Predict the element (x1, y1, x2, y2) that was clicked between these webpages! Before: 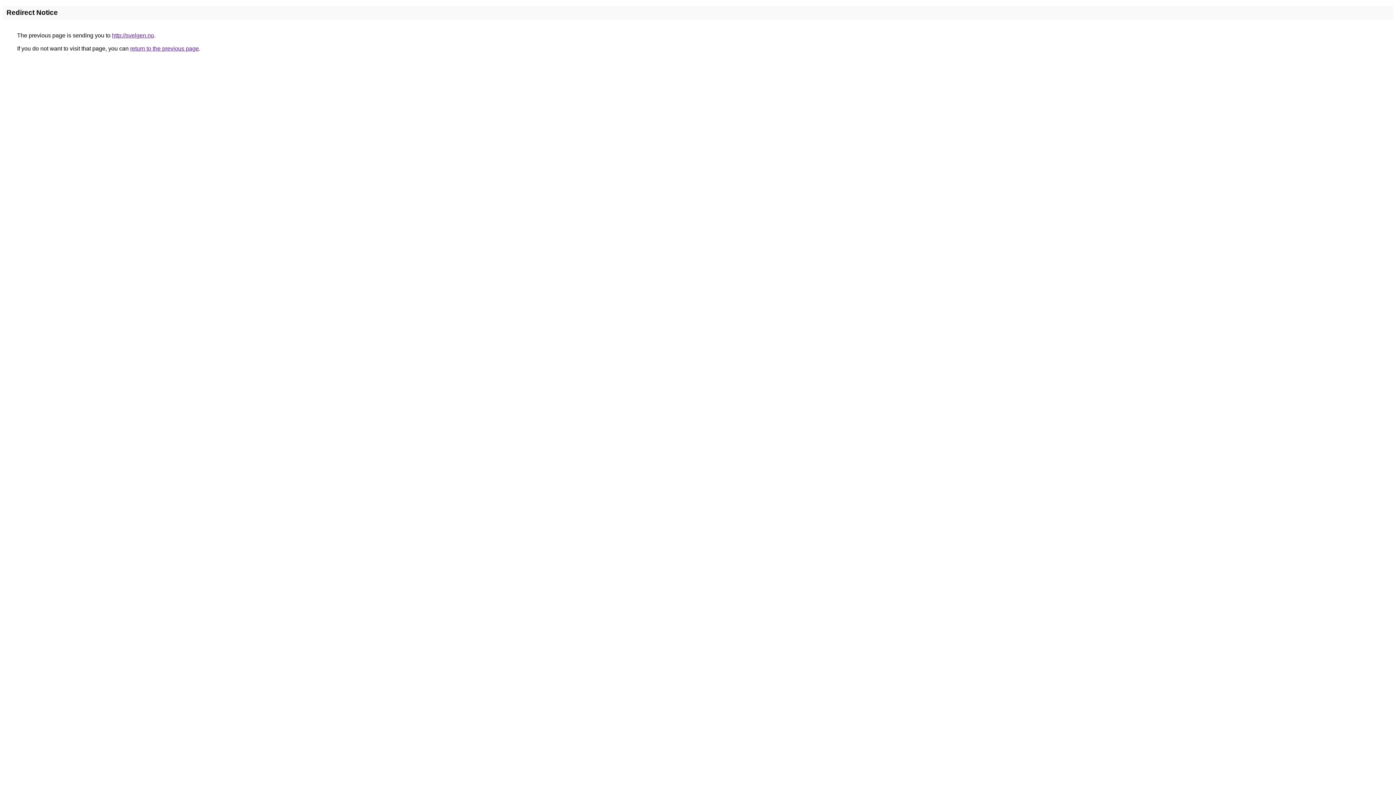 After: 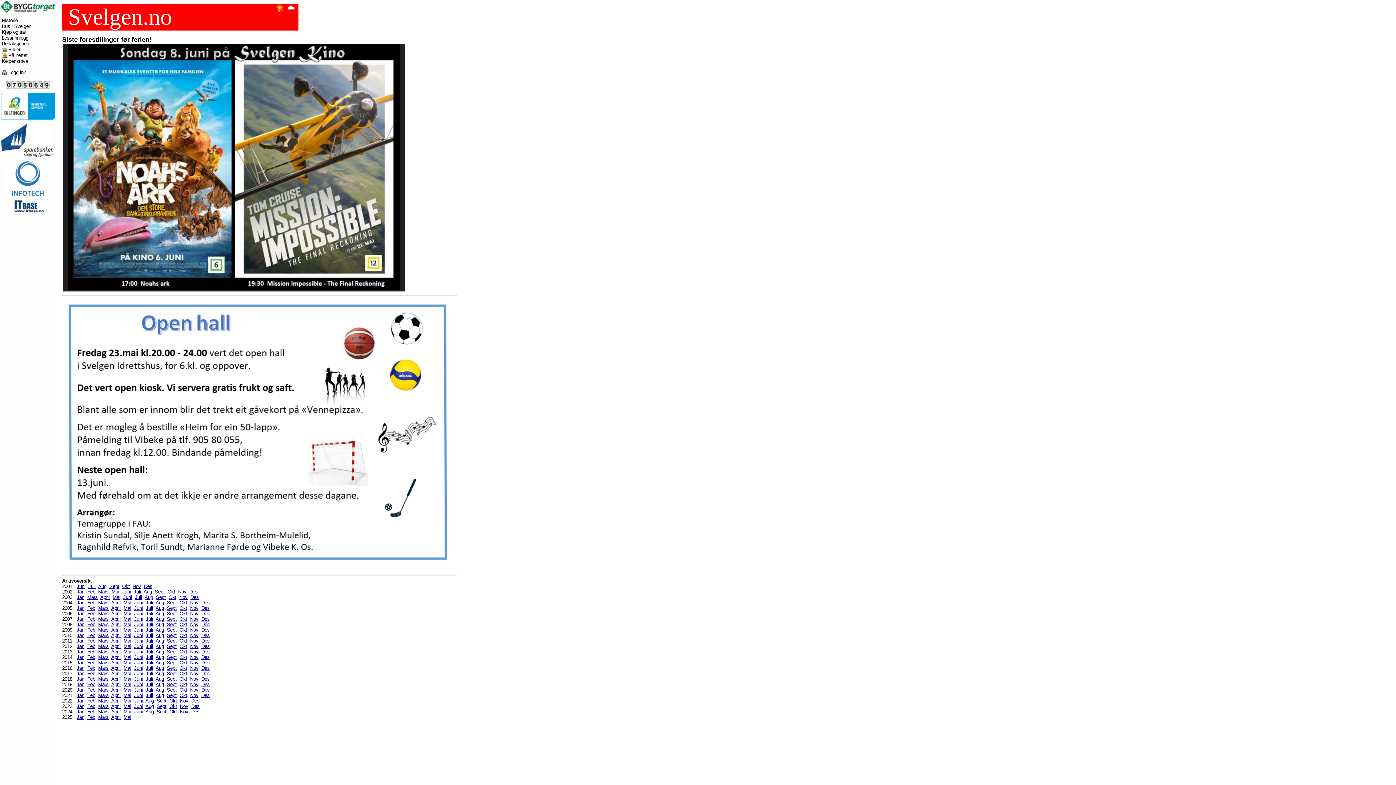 Action: label: http://svelgen.no bbox: (112, 32, 154, 38)